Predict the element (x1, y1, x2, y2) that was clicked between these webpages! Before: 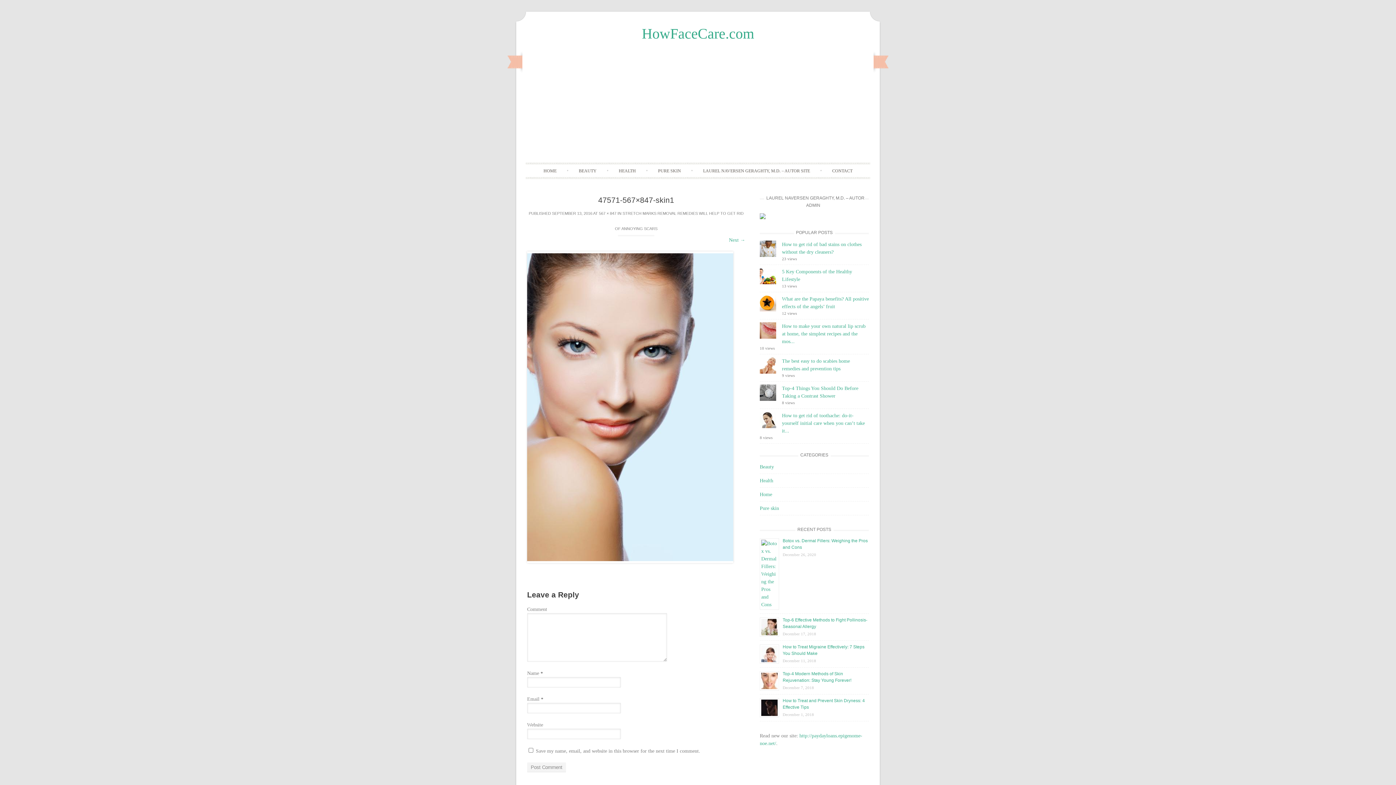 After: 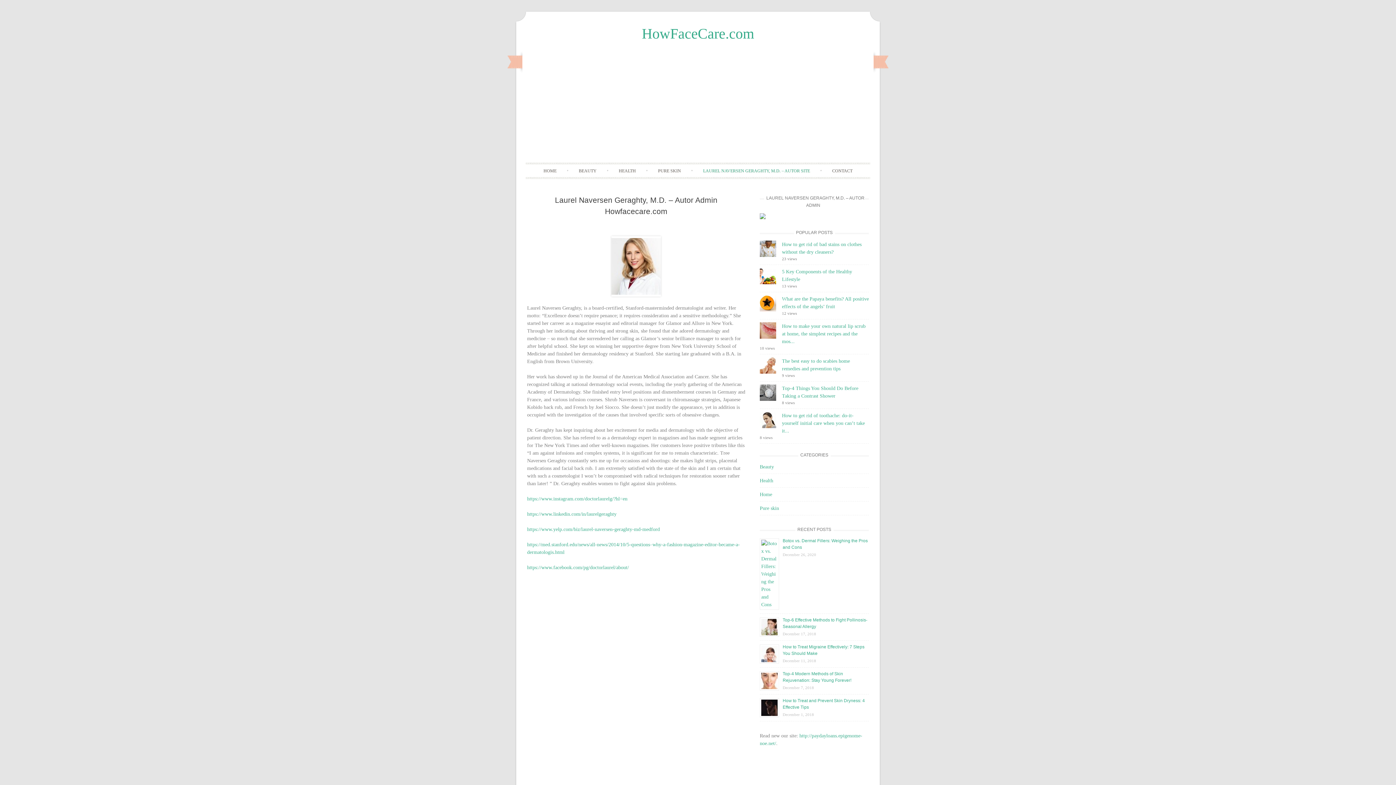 Action: bbox: (760, 214, 765, 220)